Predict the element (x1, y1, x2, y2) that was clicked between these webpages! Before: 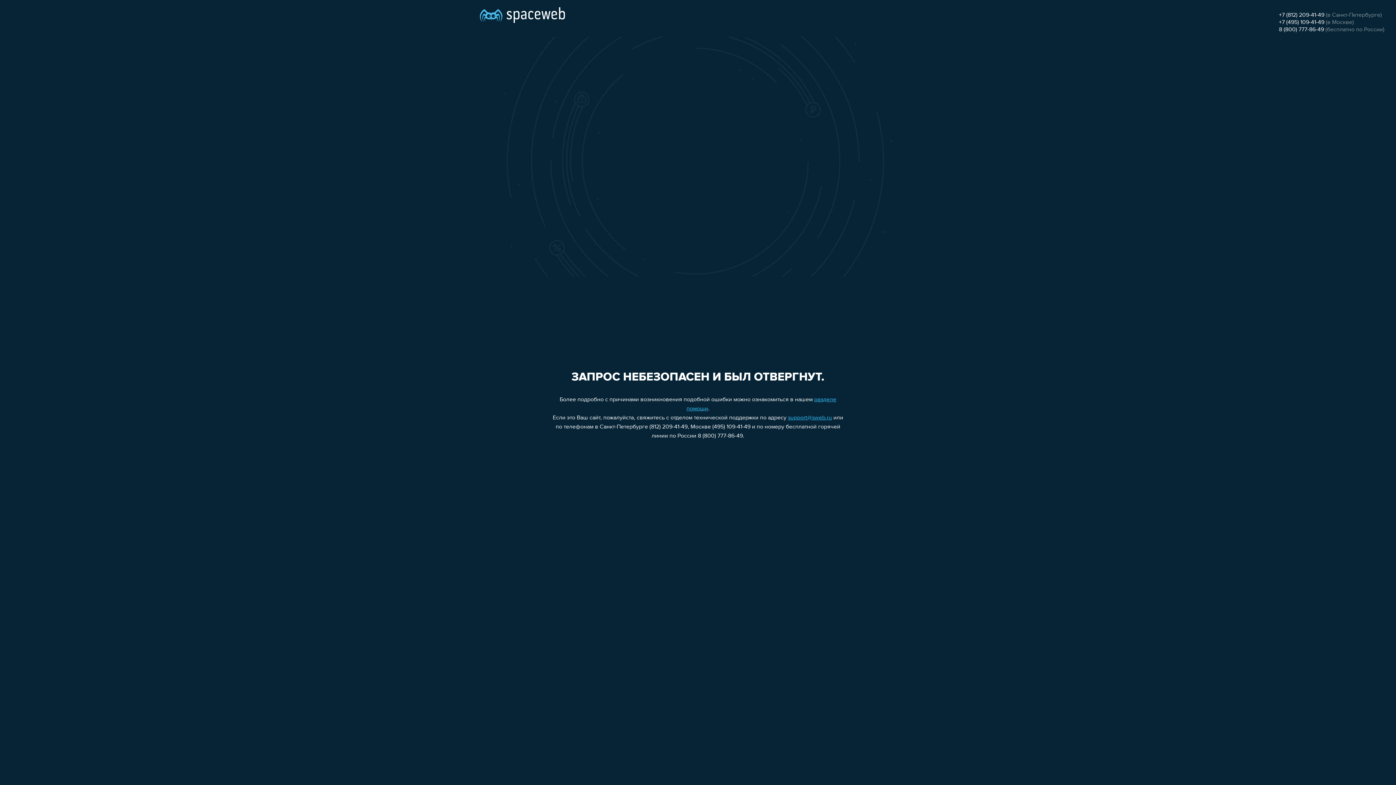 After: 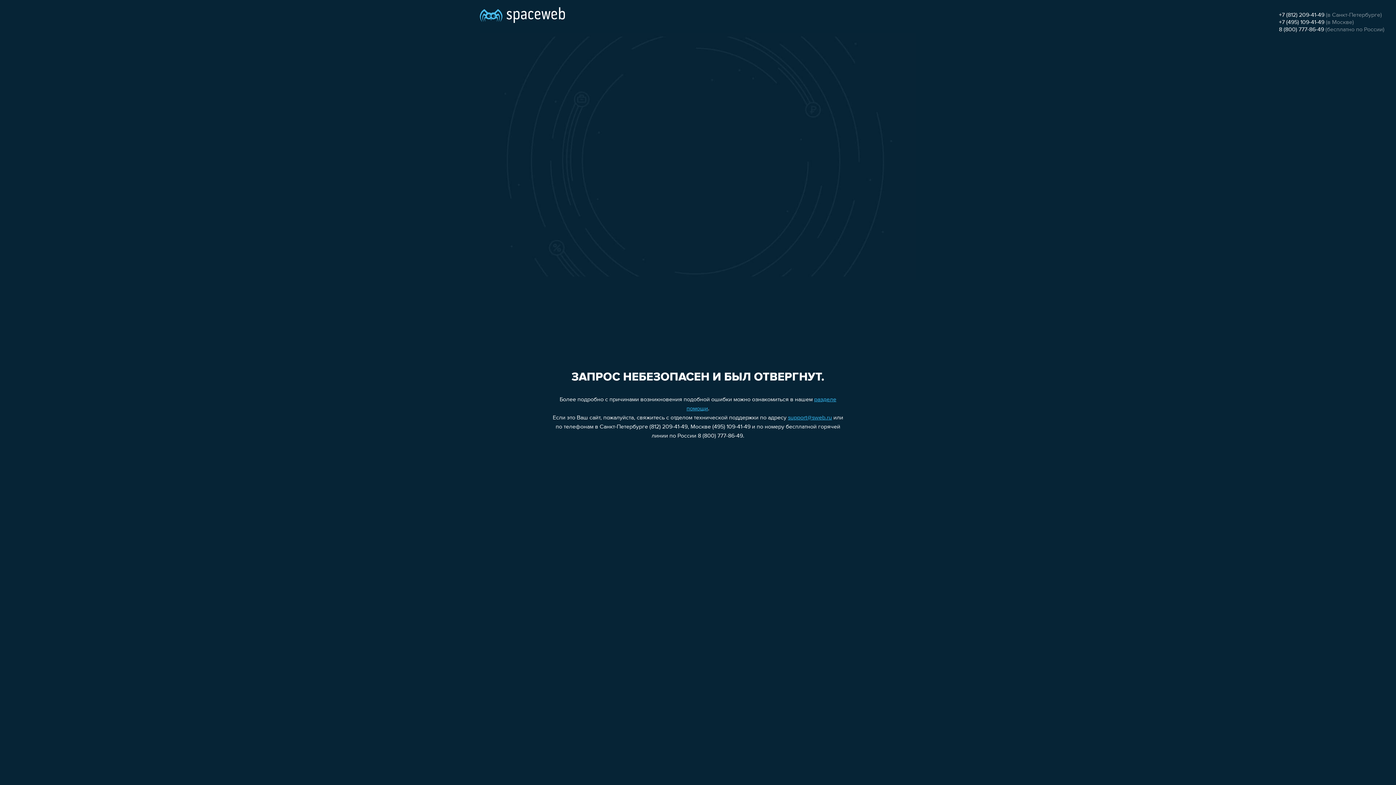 Action: bbox: (1279, 26, 1324, 32) label: 8 (800) 777-86-49